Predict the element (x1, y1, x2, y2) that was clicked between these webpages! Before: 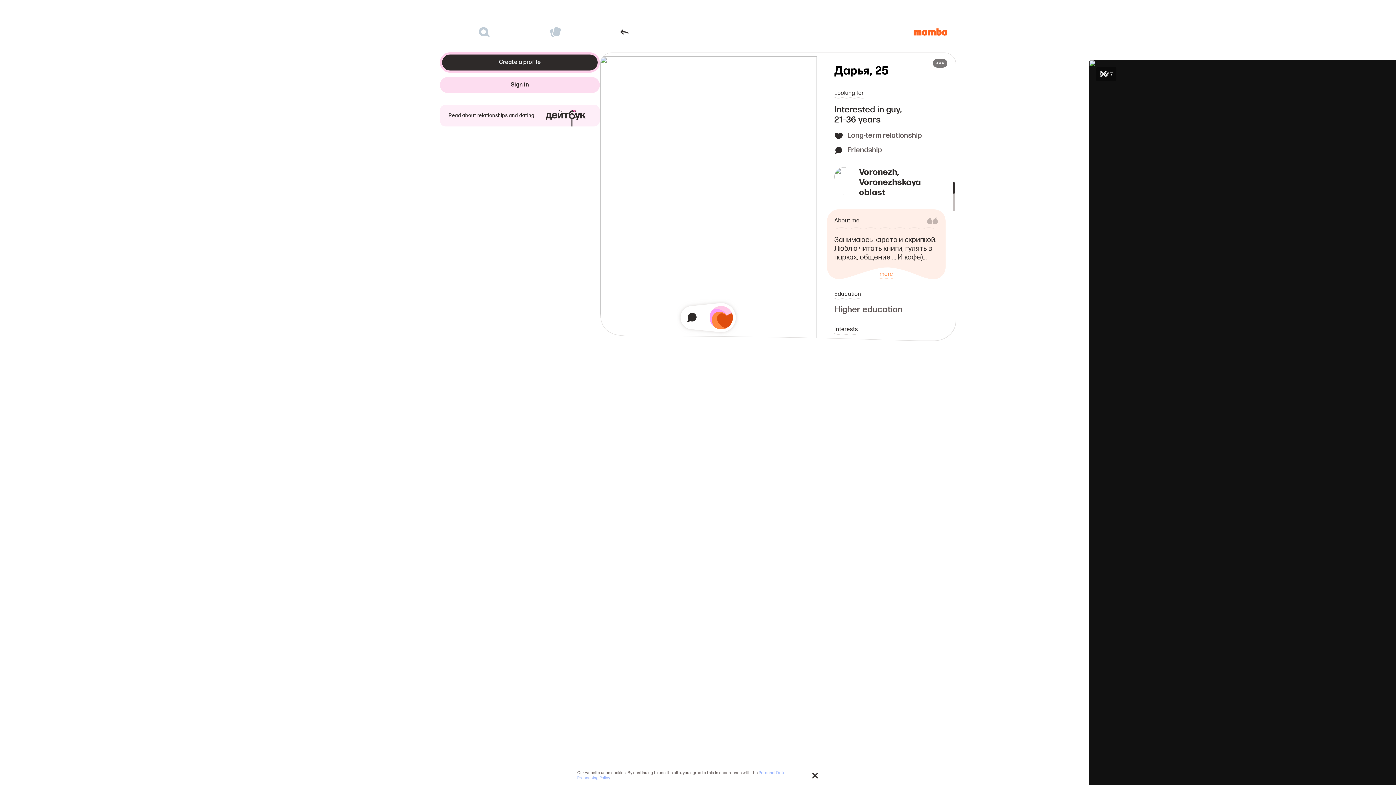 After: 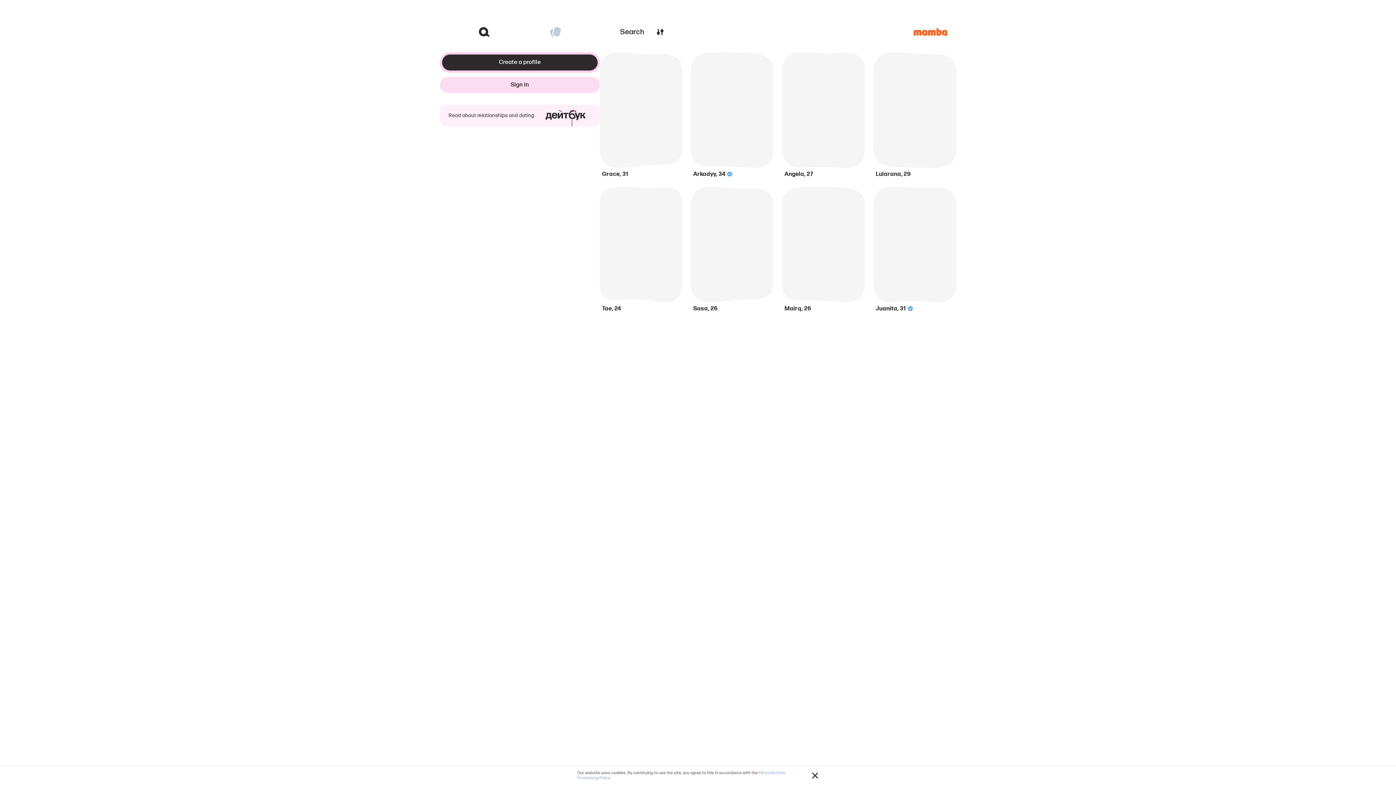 Action: bbox: (448, 23, 520, 40)